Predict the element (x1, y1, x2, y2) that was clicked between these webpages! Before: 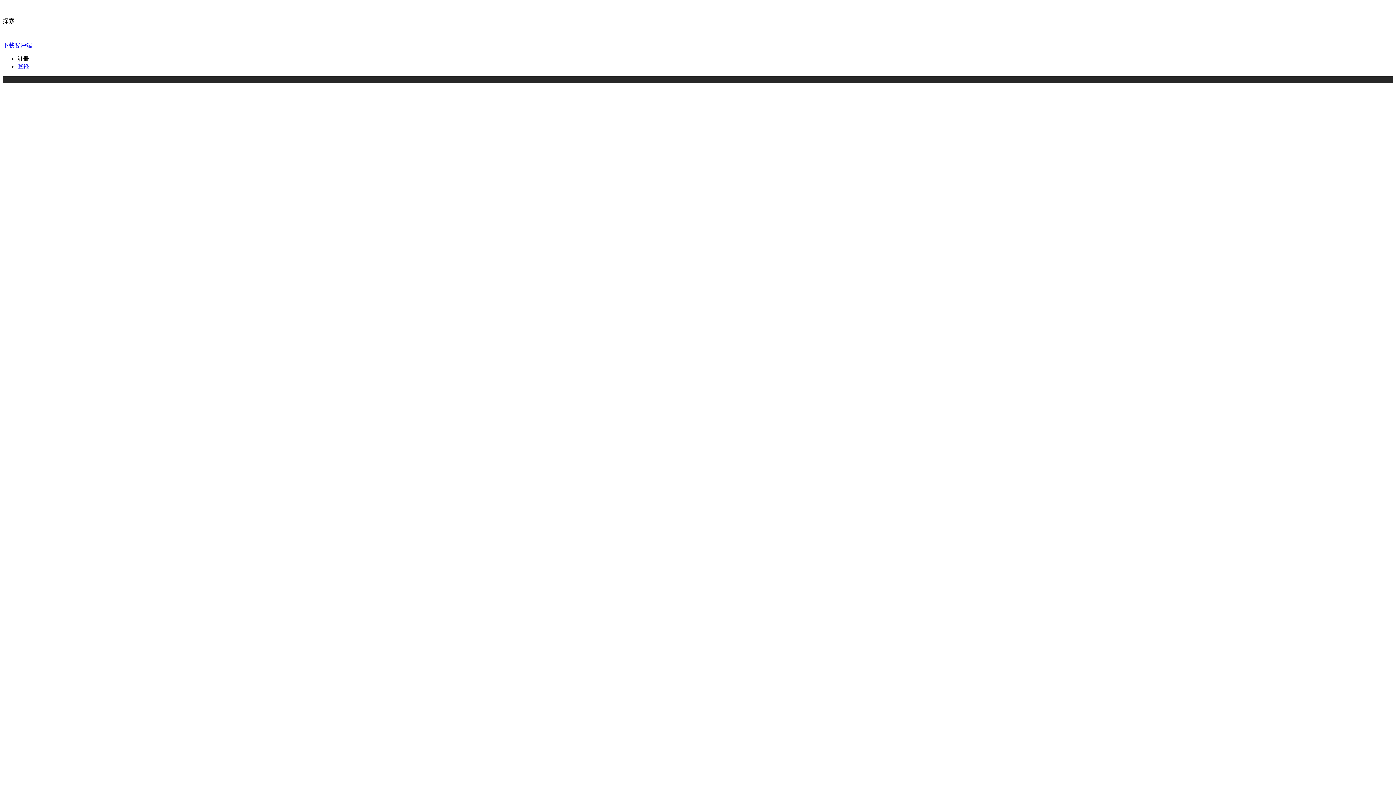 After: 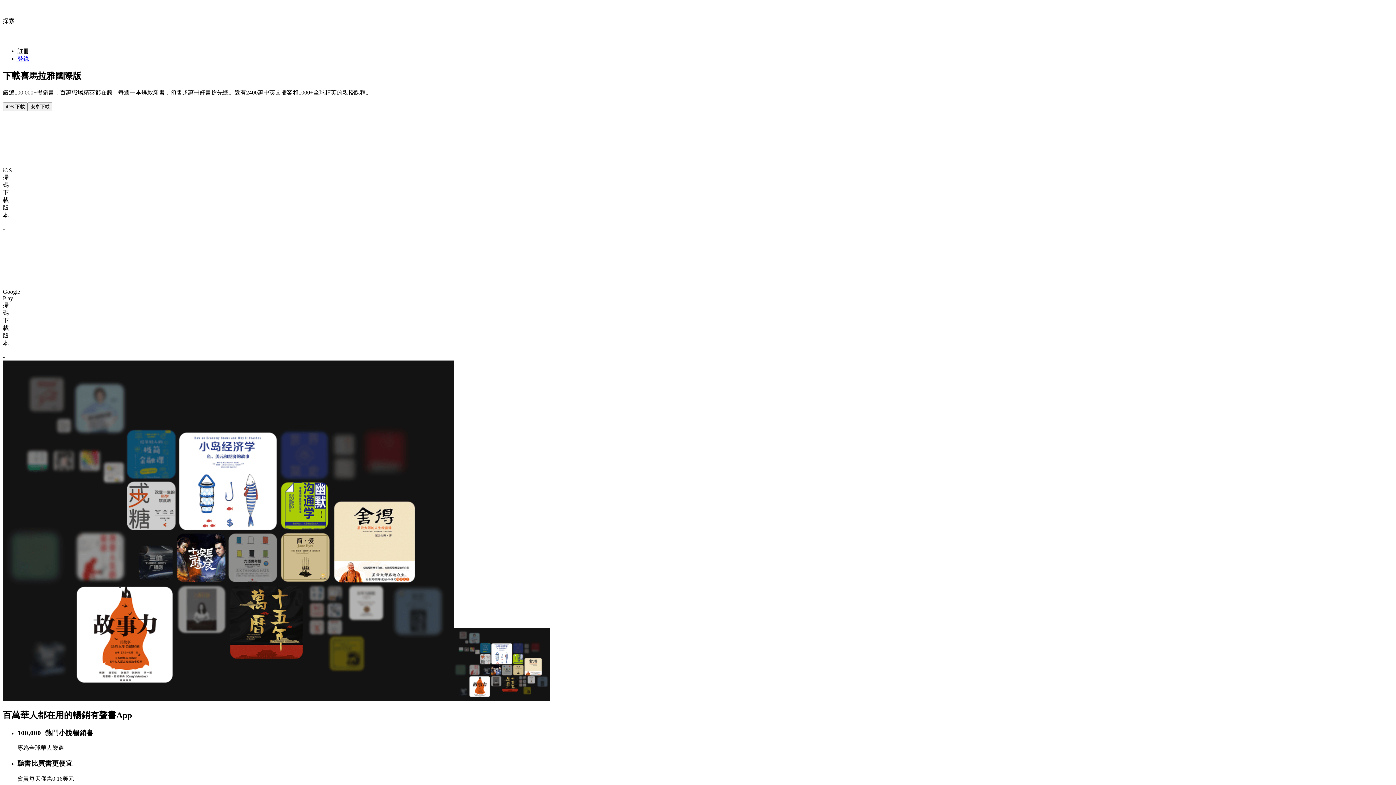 Action: label: 下載客戶端 bbox: (2, 42, 32, 48)